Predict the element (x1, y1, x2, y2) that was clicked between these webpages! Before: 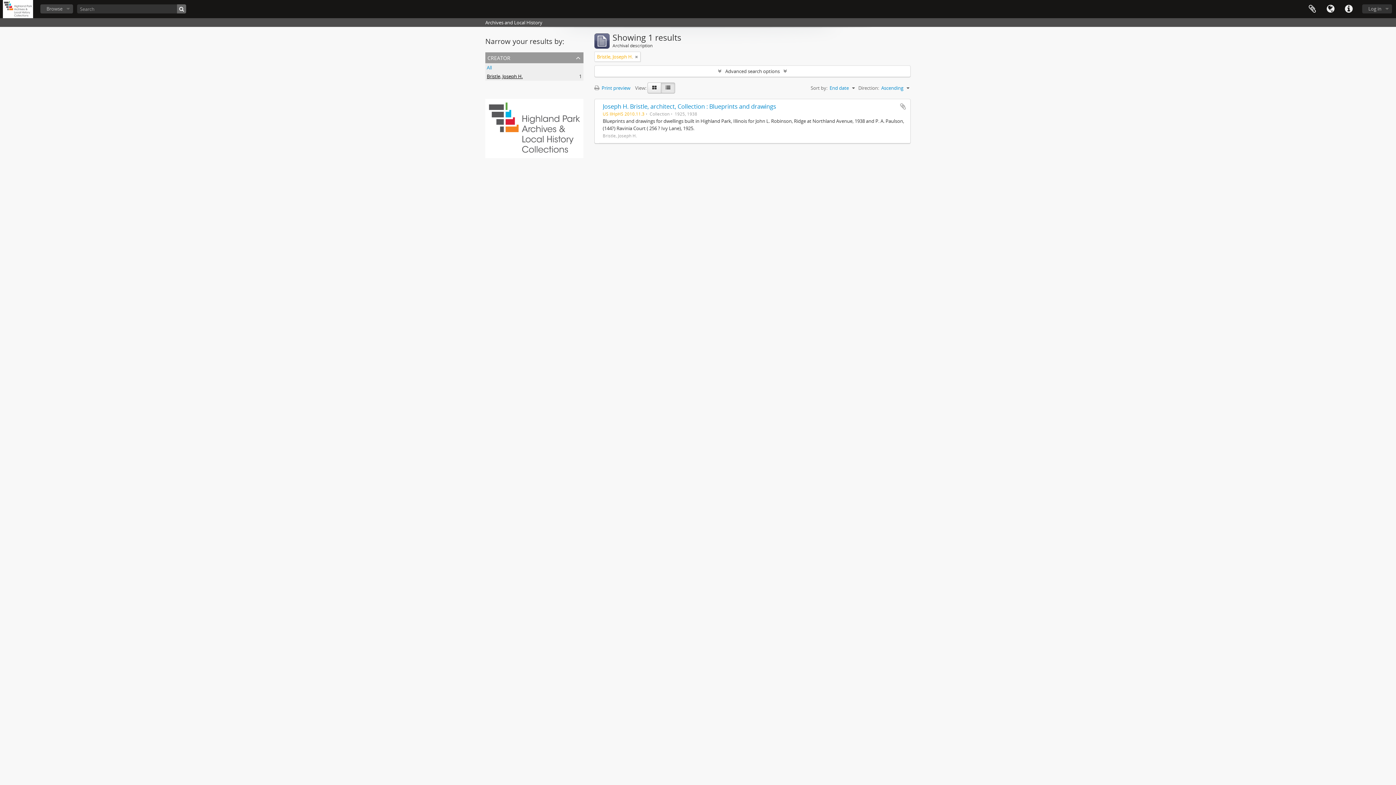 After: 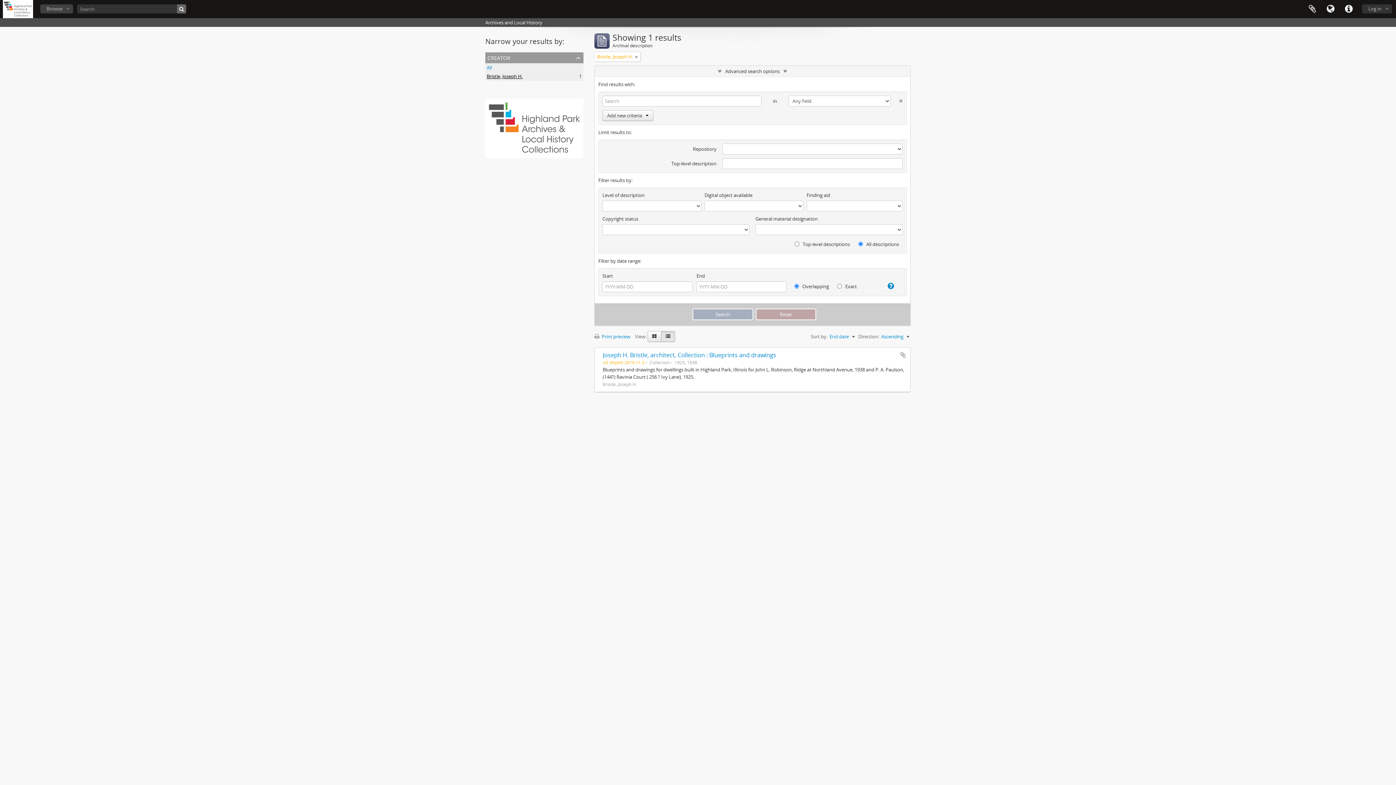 Action: bbox: (594, 65, 910, 76) label: Advanced search options